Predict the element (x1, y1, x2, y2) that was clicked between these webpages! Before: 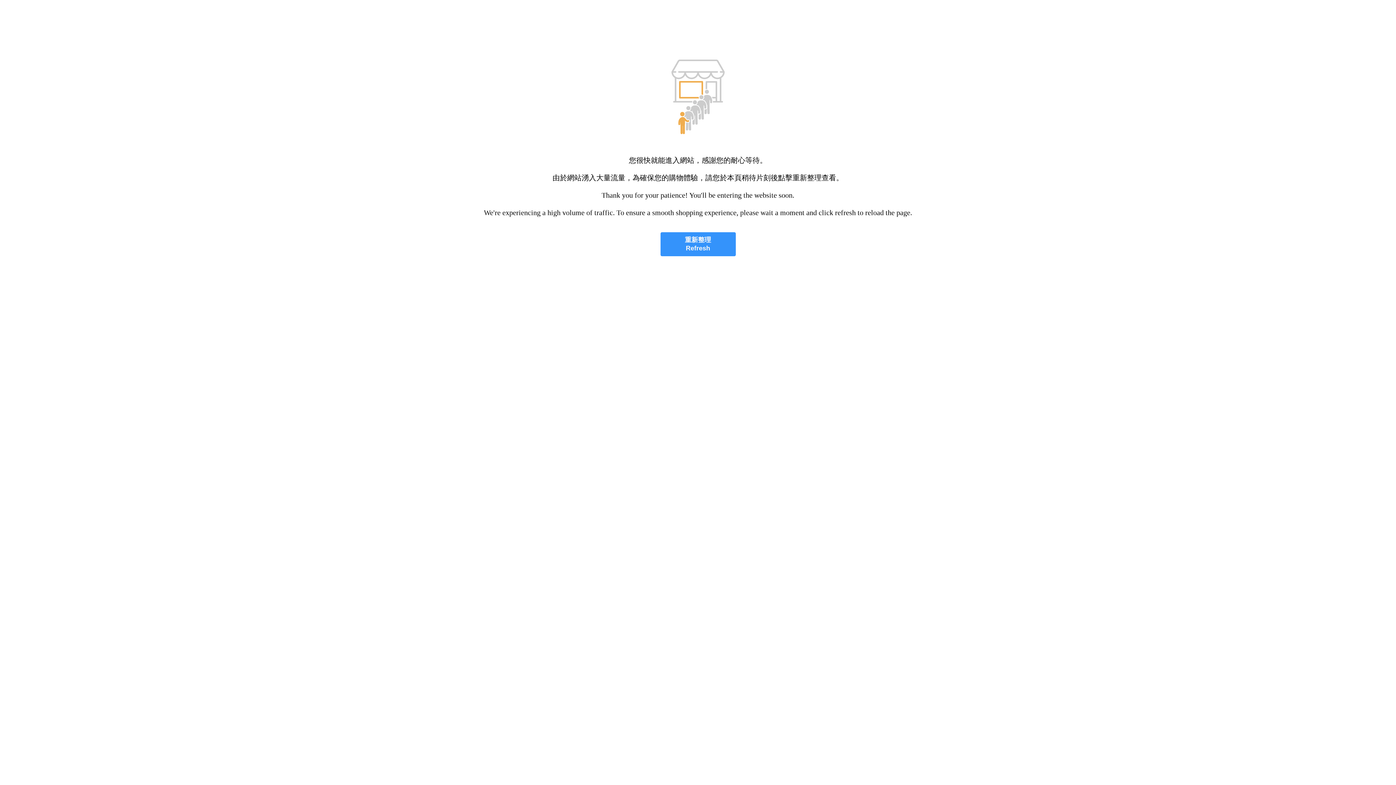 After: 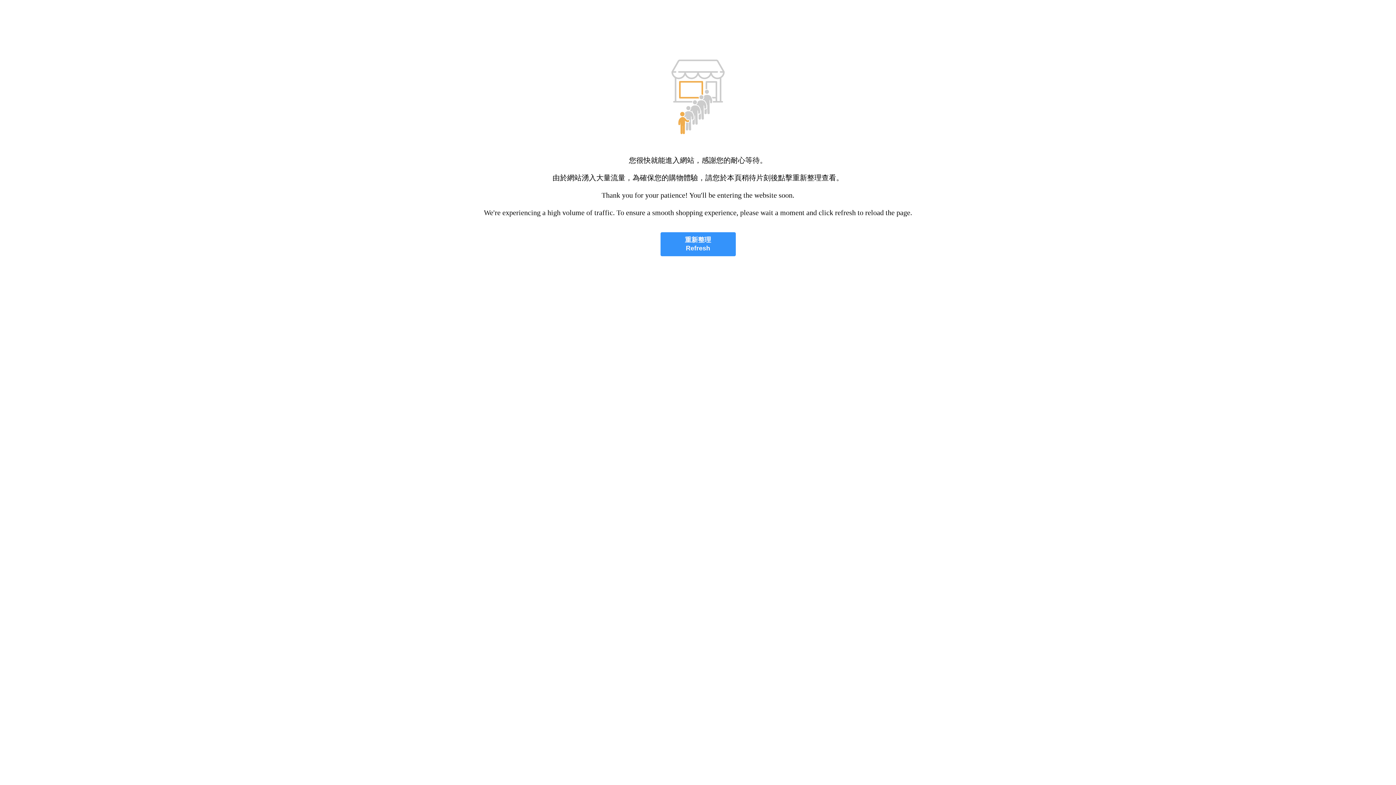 Action: label: 重新整理
Refresh bbox: (660, 232, 735, 256)